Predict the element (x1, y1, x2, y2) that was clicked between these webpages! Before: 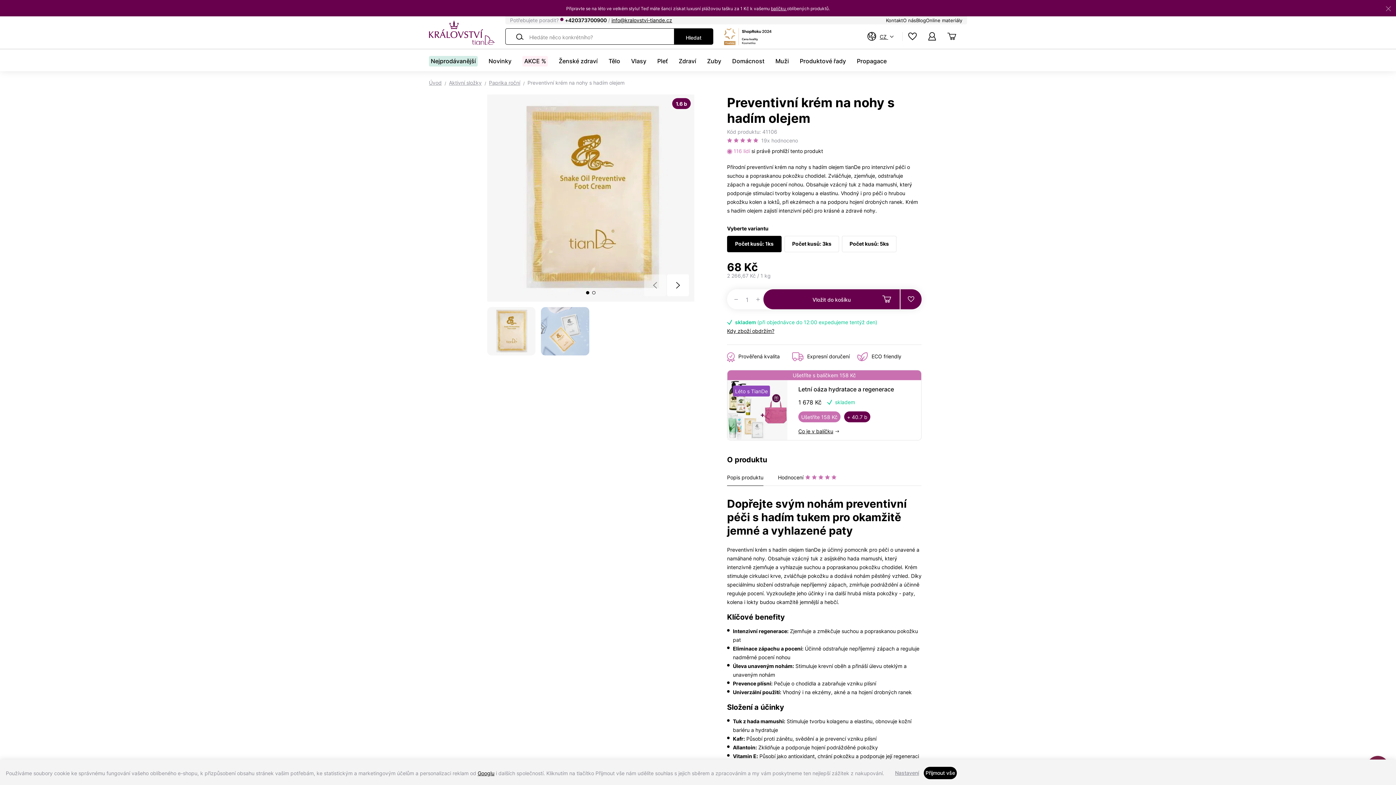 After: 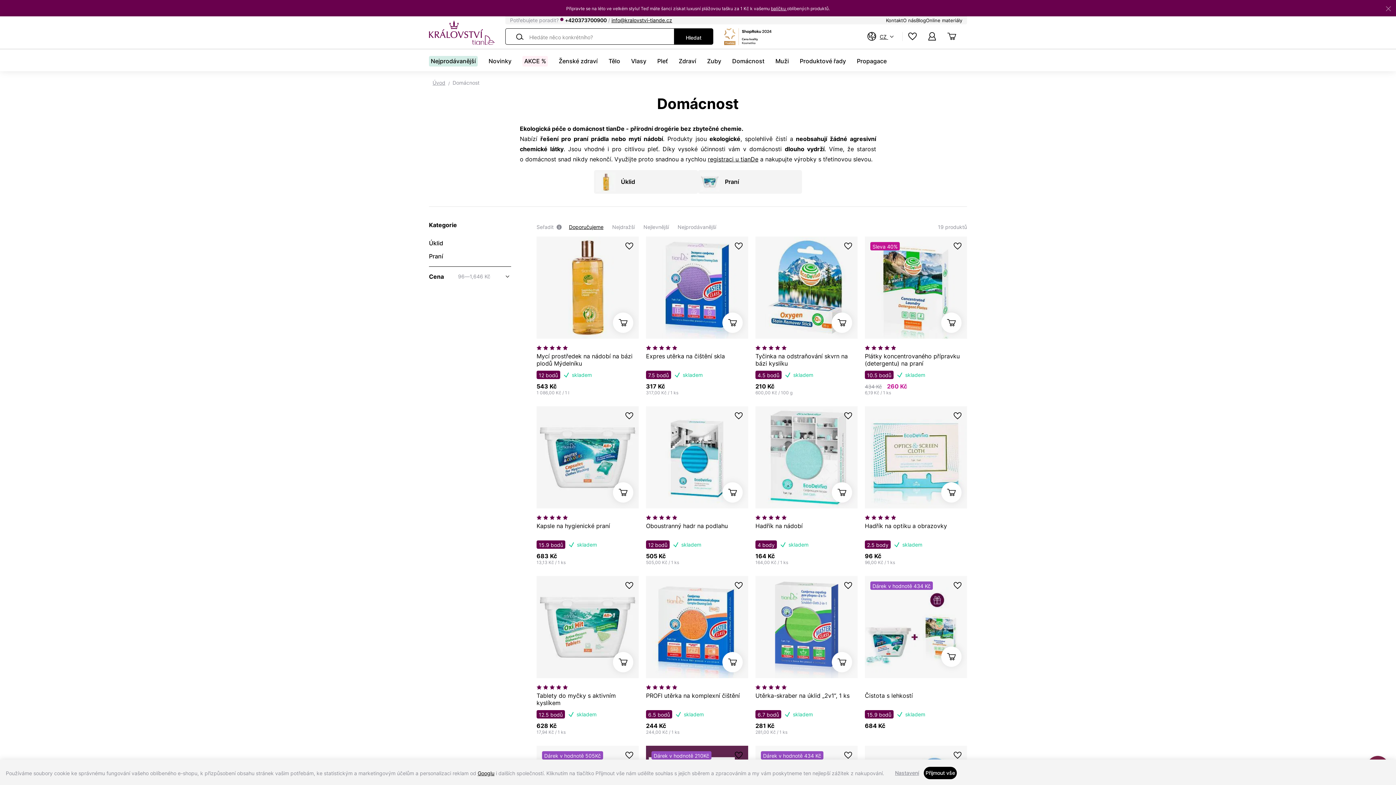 Action: bbox: (732, 55, 764, 66) label: Domácnost